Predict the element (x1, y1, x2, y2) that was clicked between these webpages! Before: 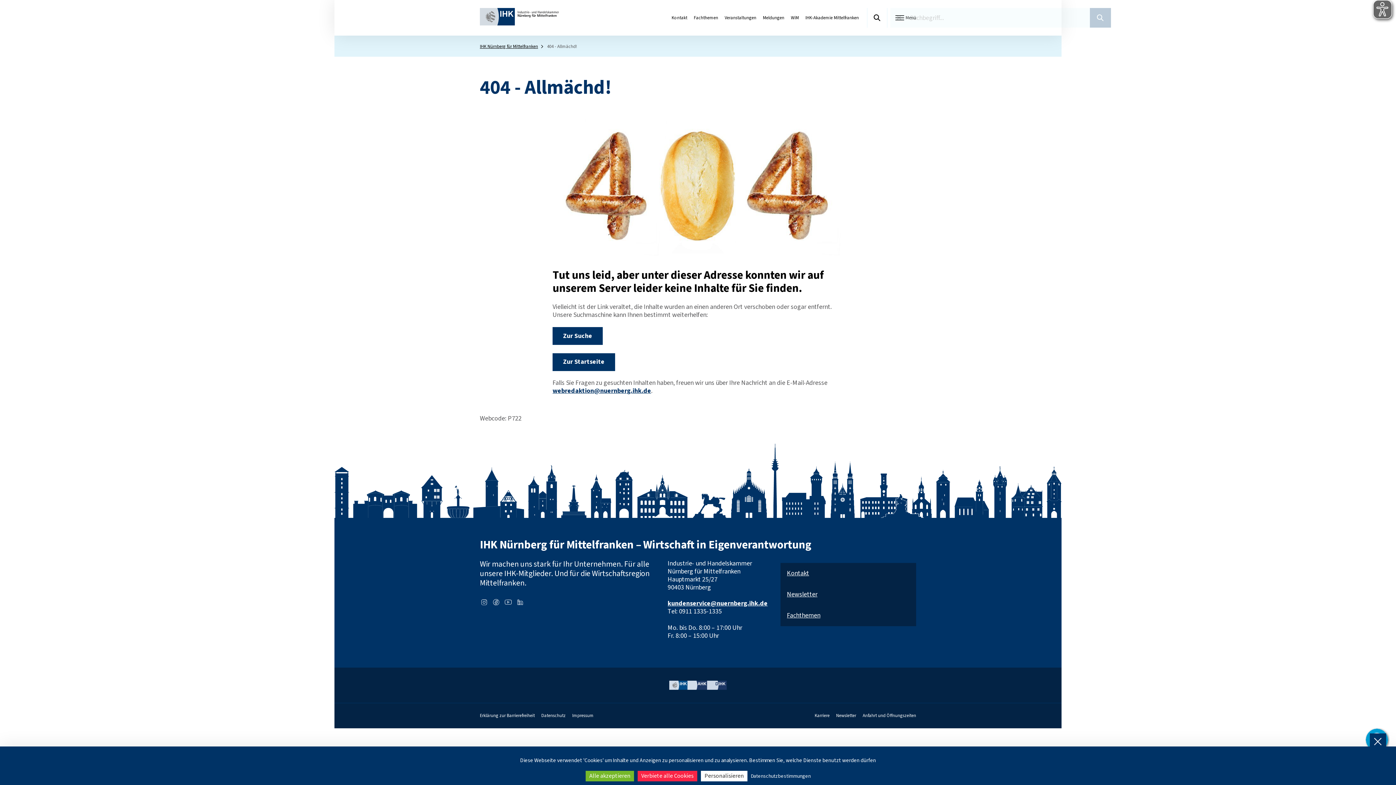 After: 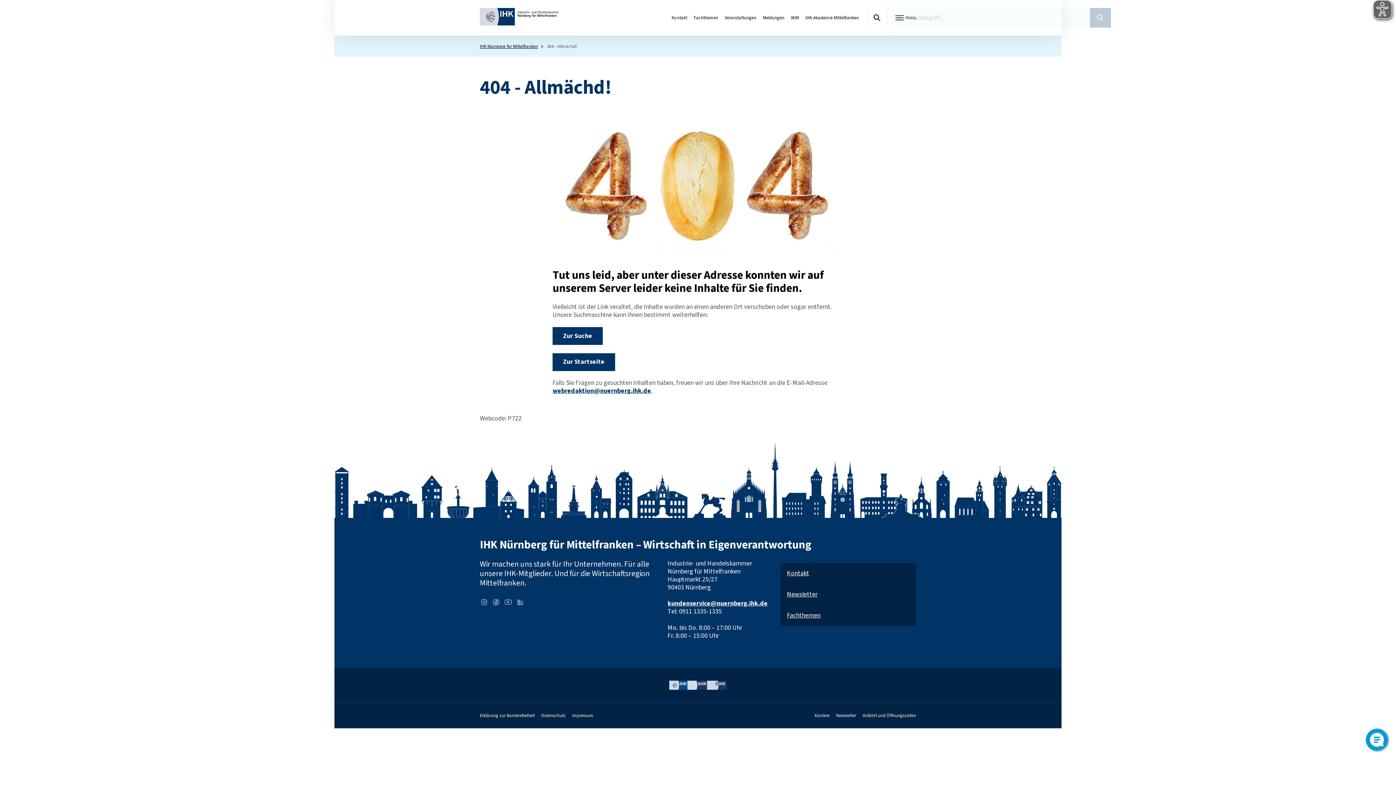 Action: label: Verbiete alle Cookies bbox: (637, 771, 697, 781)